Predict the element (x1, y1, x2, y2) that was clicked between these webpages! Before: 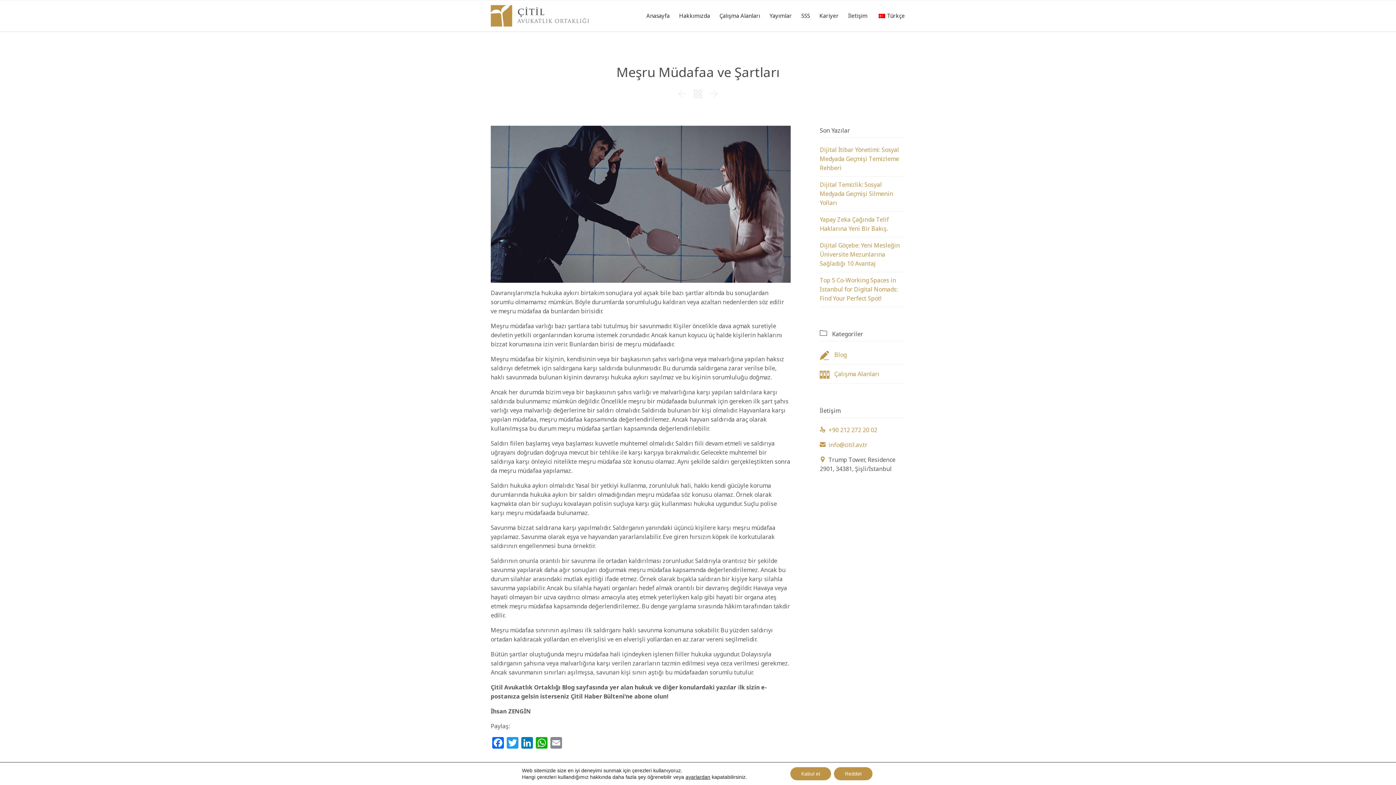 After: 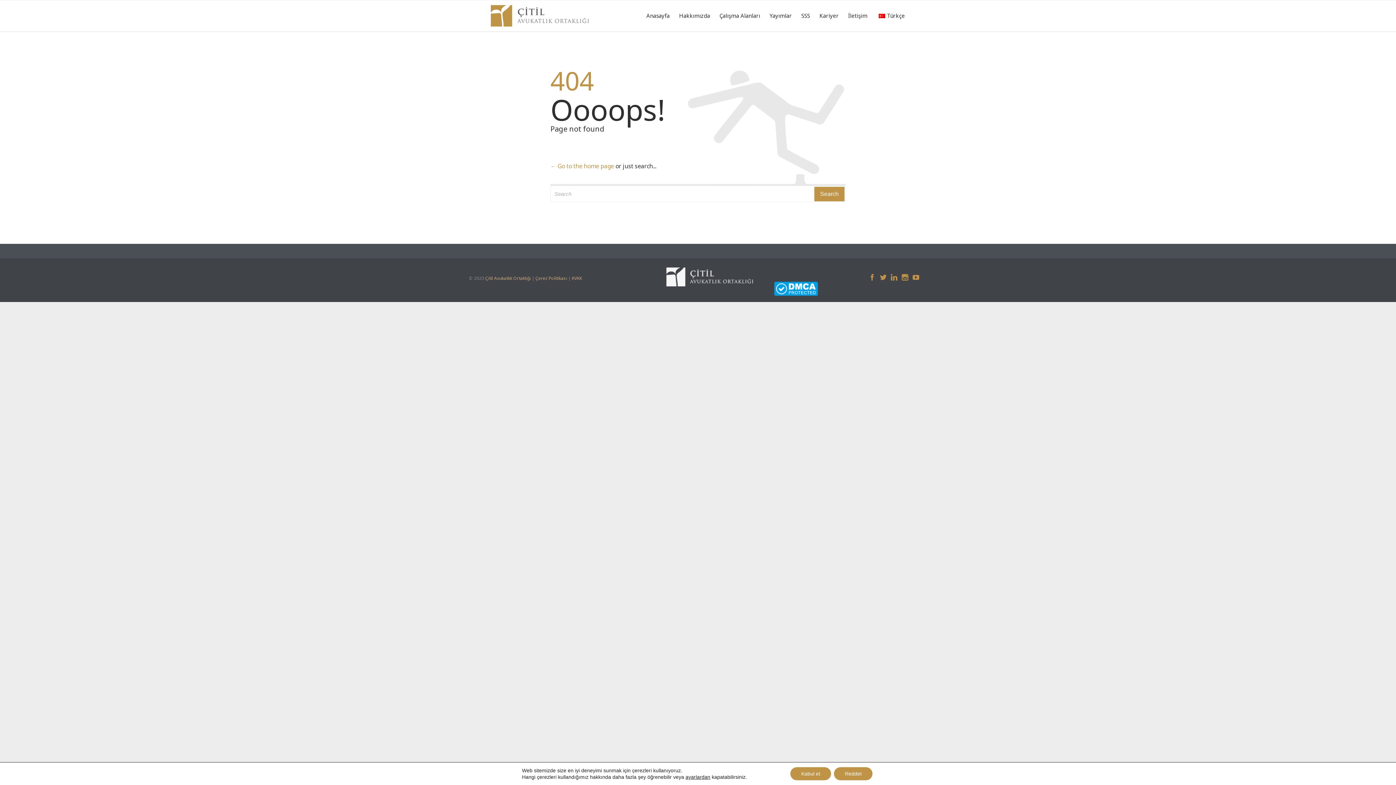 Action: bbox: (690, 84, 705, 104) label: 